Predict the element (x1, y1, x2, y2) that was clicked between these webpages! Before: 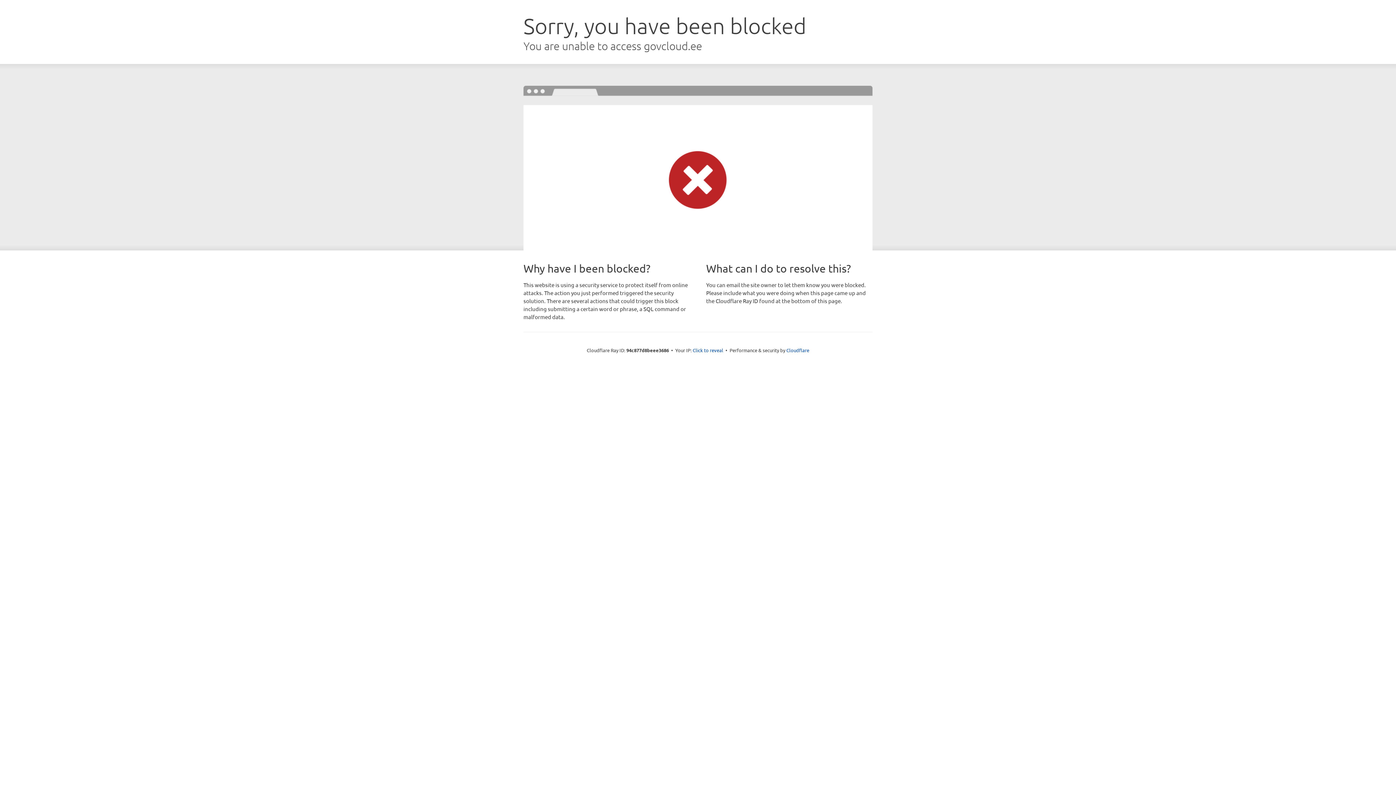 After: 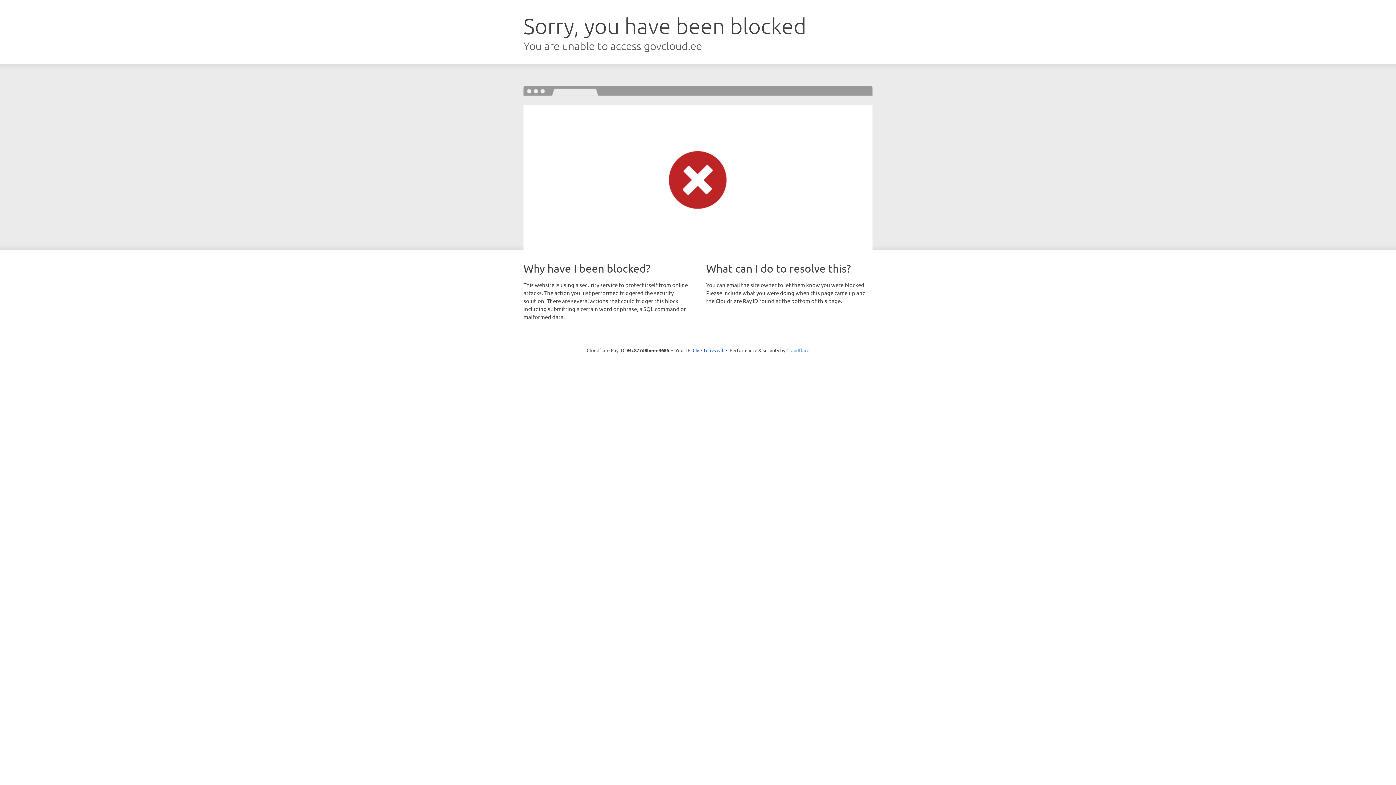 Action: label: Cloudflare bbox: (786, 347, 809, 353)